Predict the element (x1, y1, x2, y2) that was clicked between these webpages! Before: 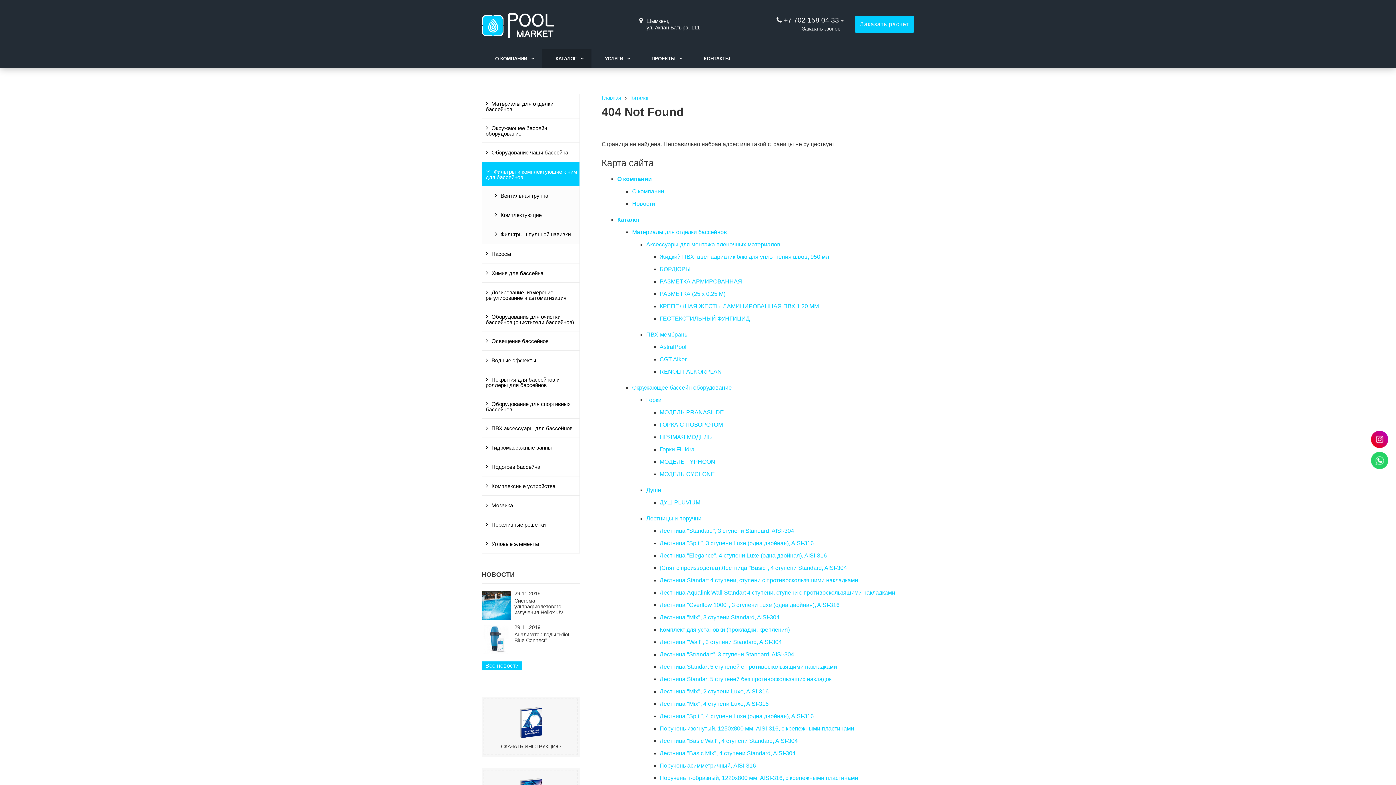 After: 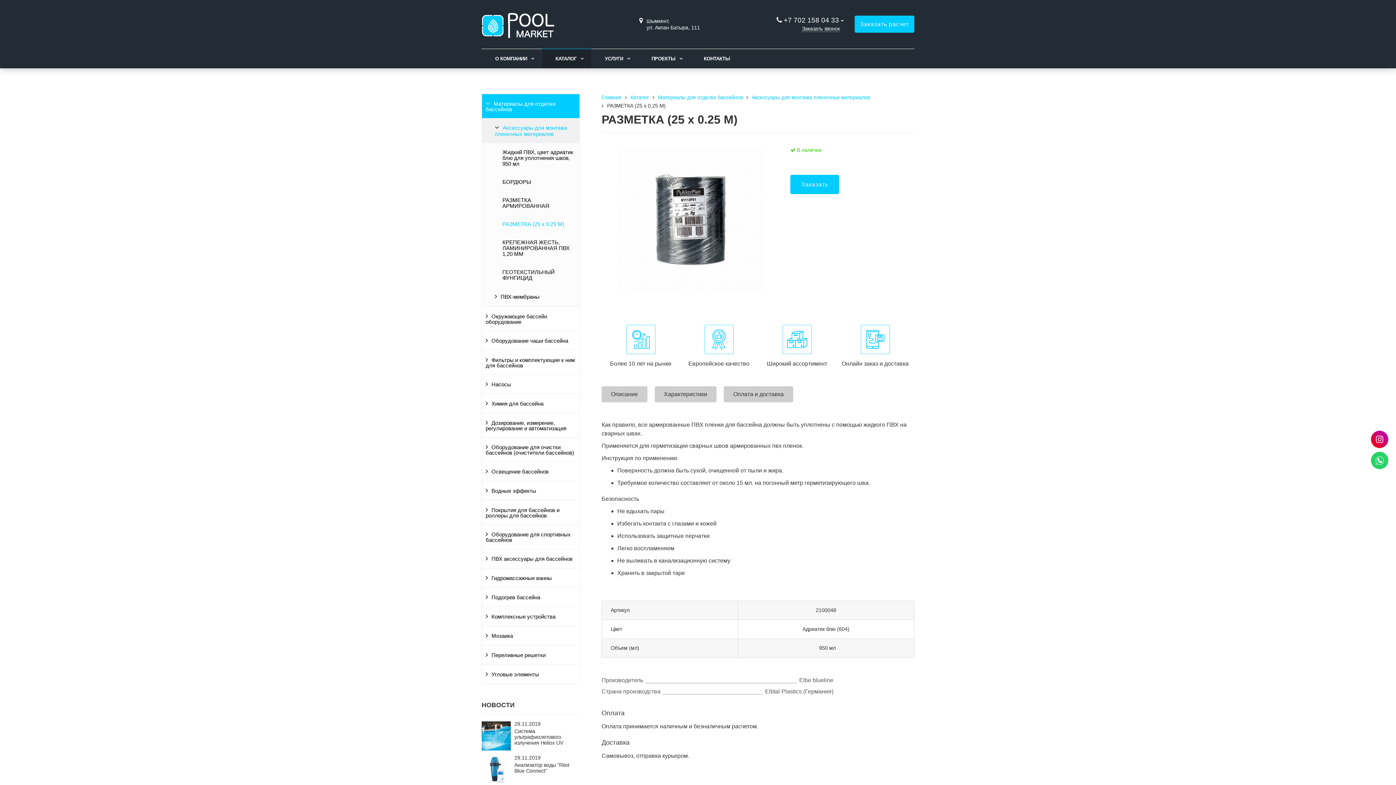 Action: label: РАЗМЕТКА (25 x 0.25 М) bbox: (659, 290, 725, 297)